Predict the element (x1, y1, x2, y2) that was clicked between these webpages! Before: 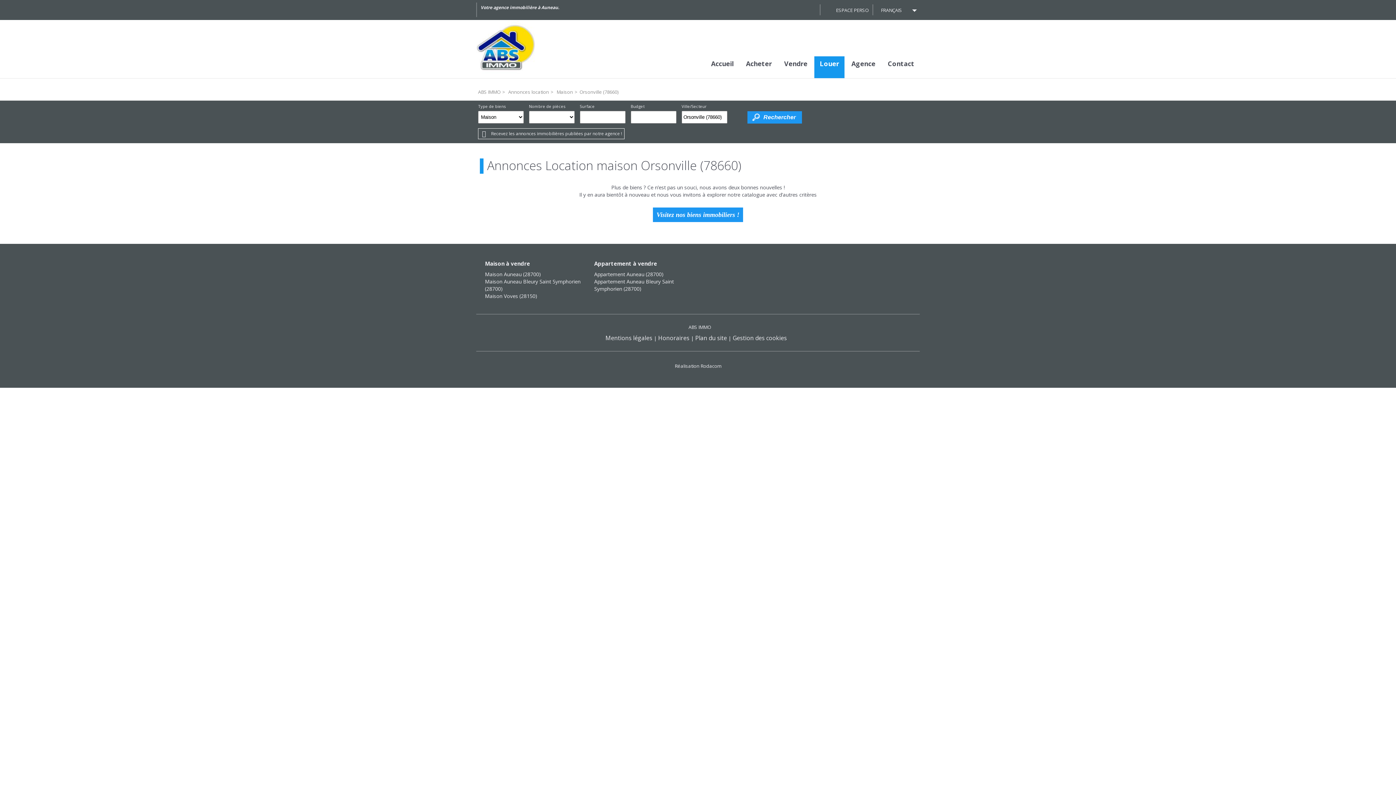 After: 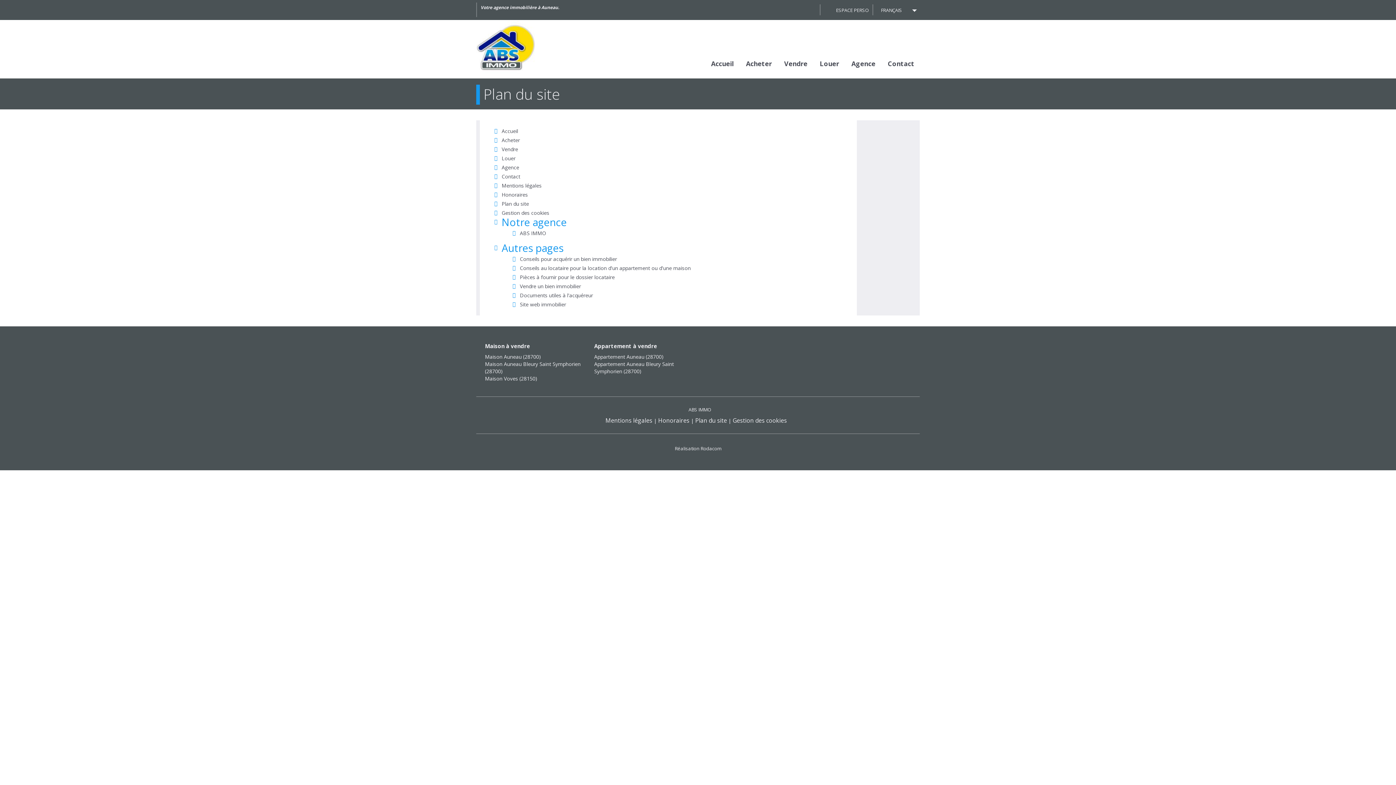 Action: label: Plan du site bbox: (695, 334, 727, 342)